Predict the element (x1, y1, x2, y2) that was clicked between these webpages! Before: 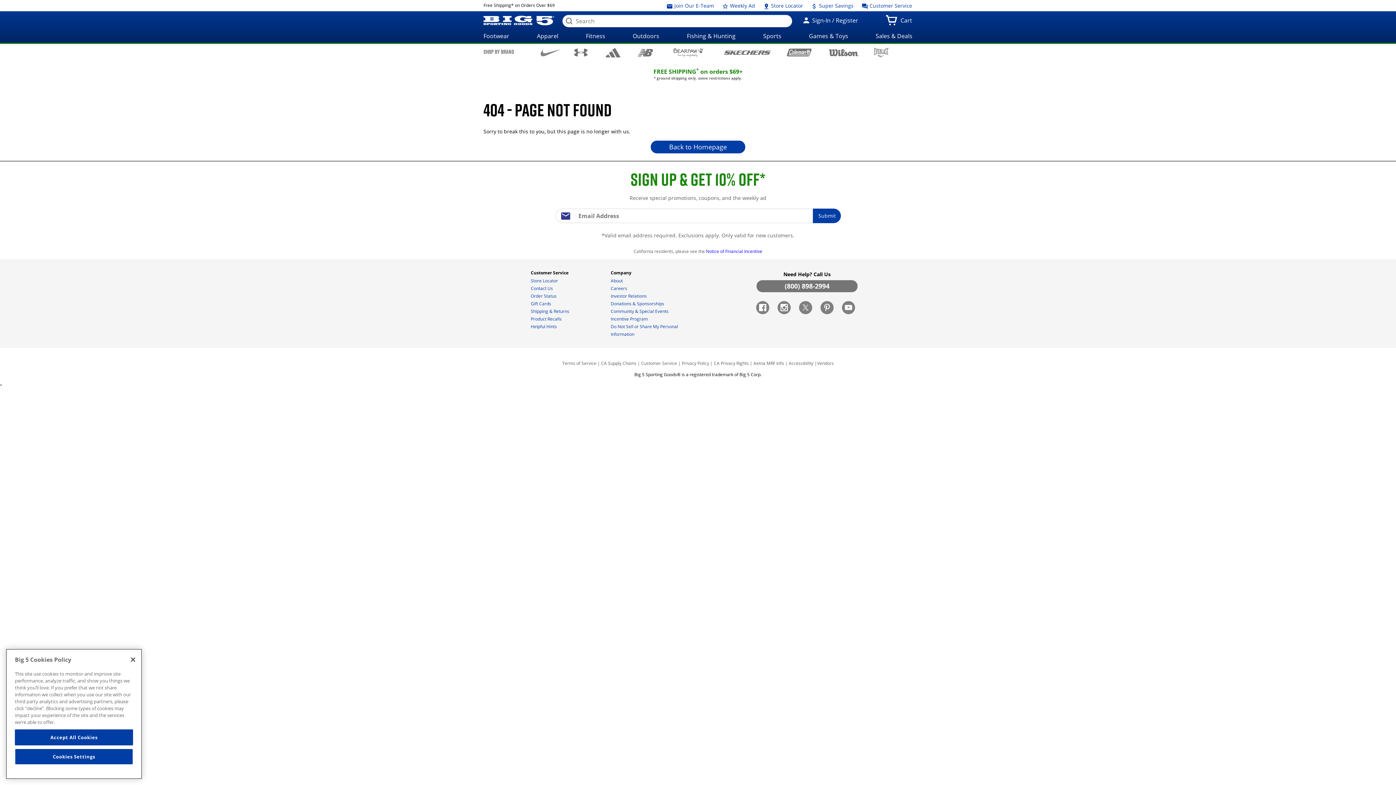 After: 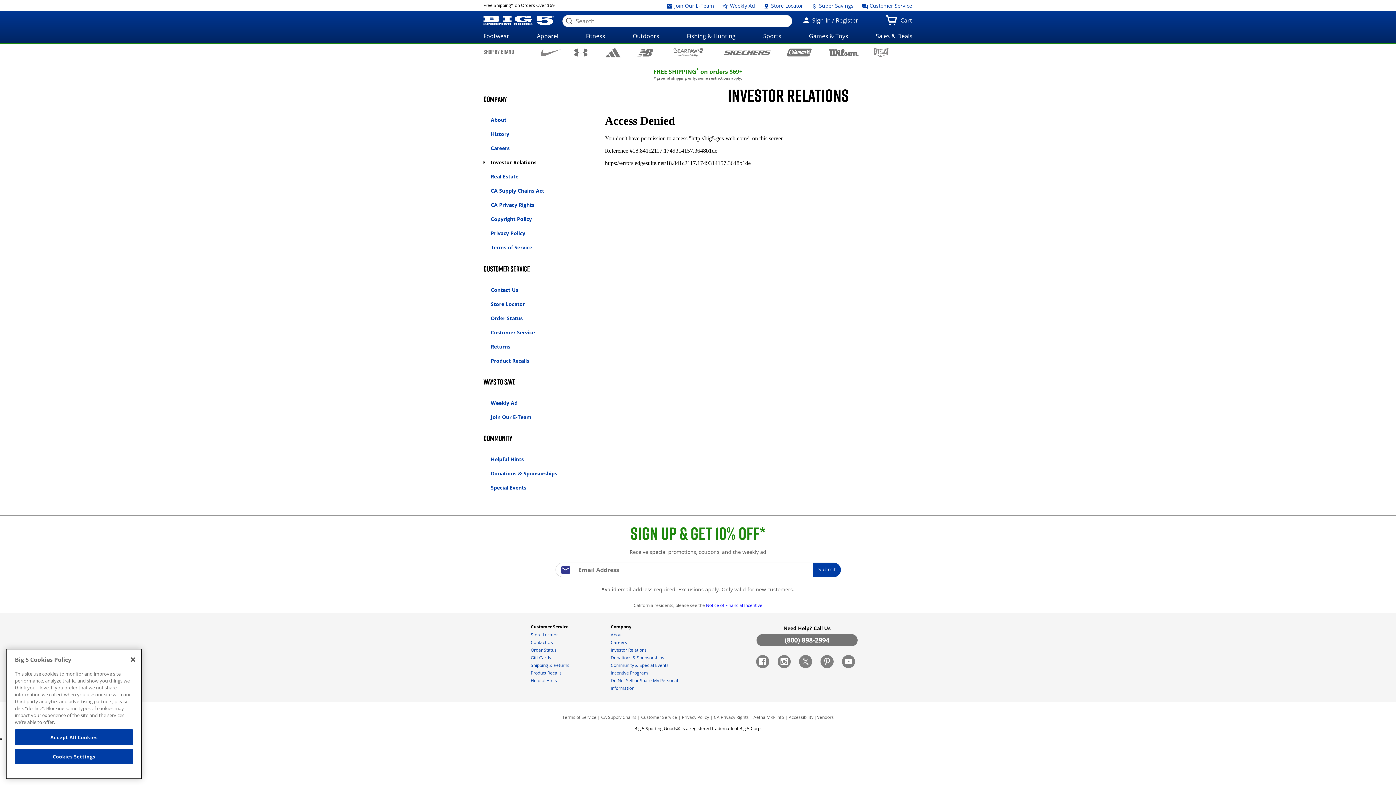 Action: bbox: (610, 293, 646, 299) label: Investor Relations